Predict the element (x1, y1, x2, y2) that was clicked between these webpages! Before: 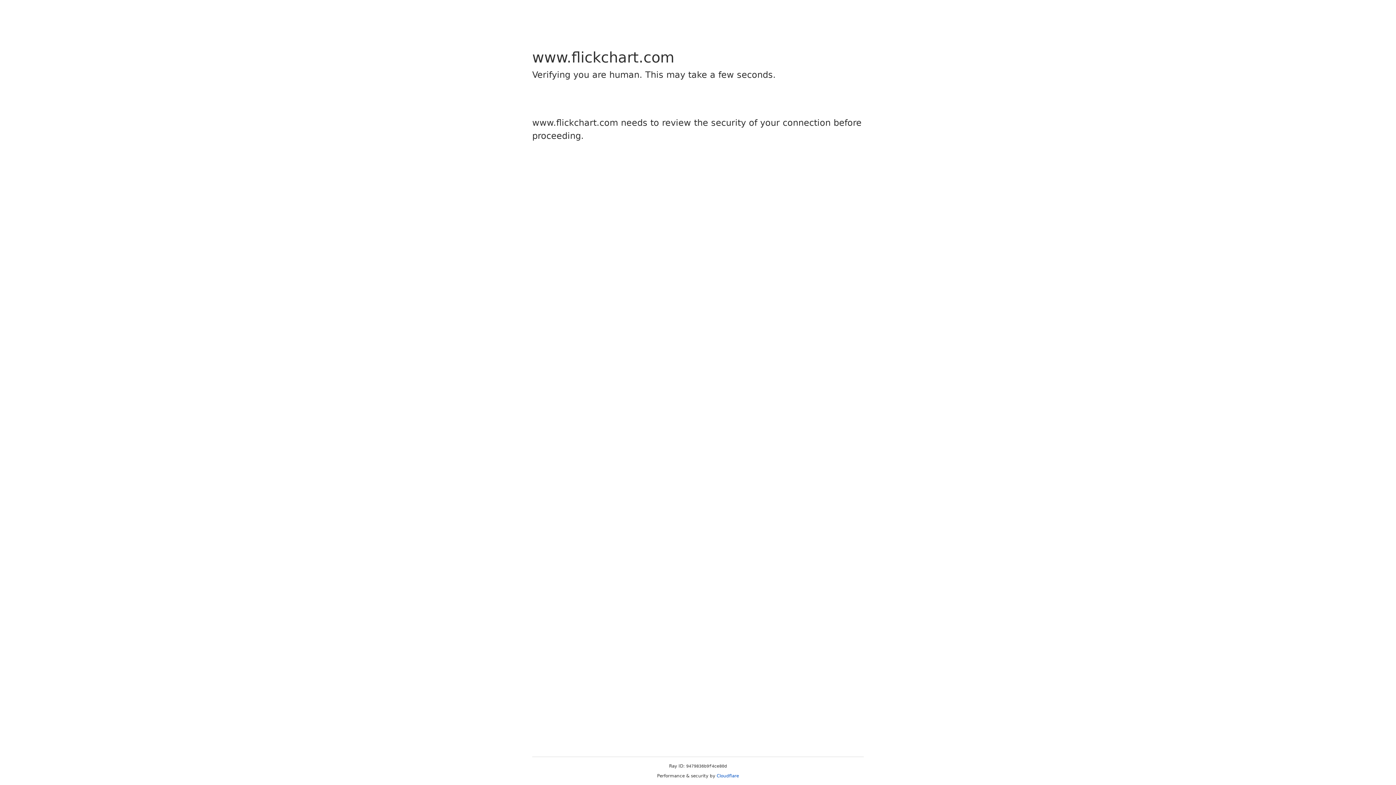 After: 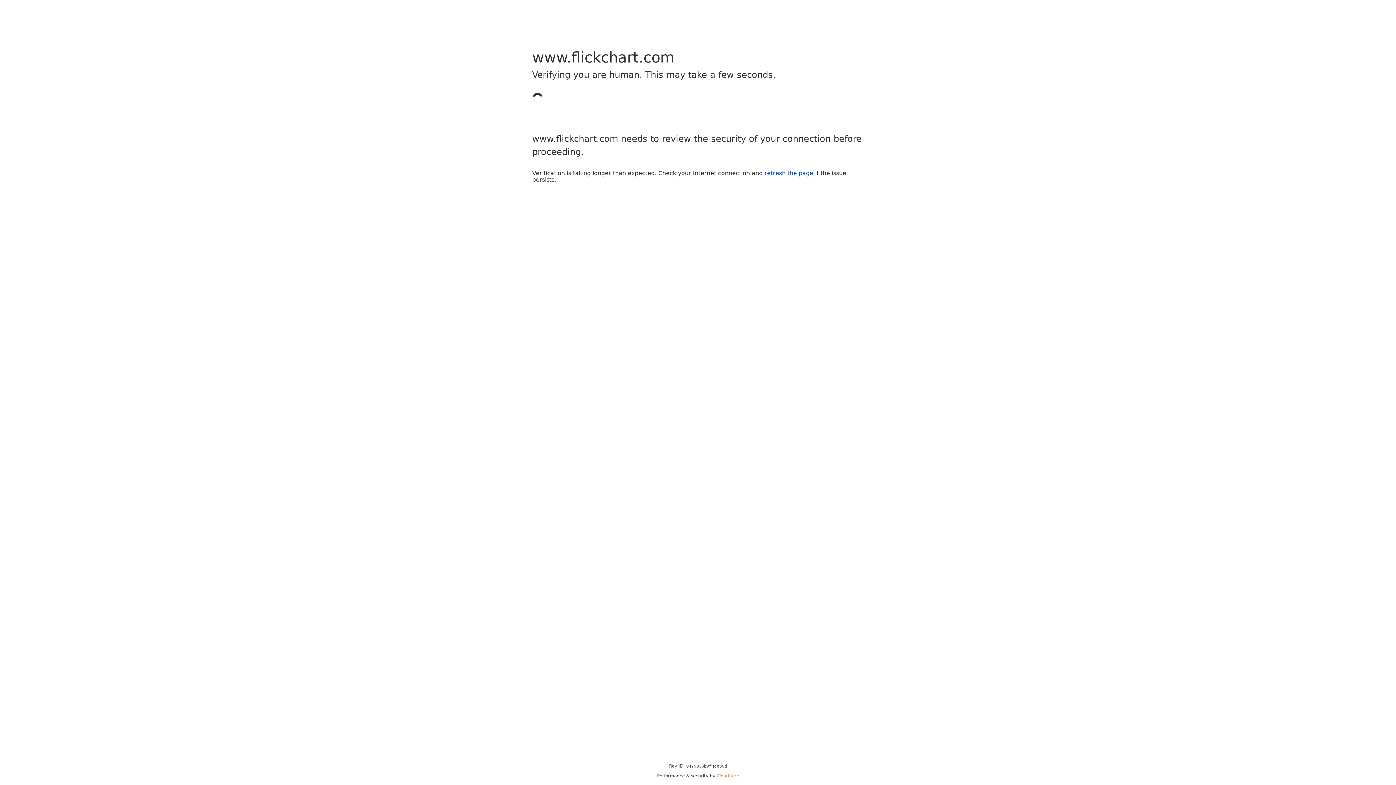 Action: bbox: (716, 773, 739, 778) label: Cloudflare